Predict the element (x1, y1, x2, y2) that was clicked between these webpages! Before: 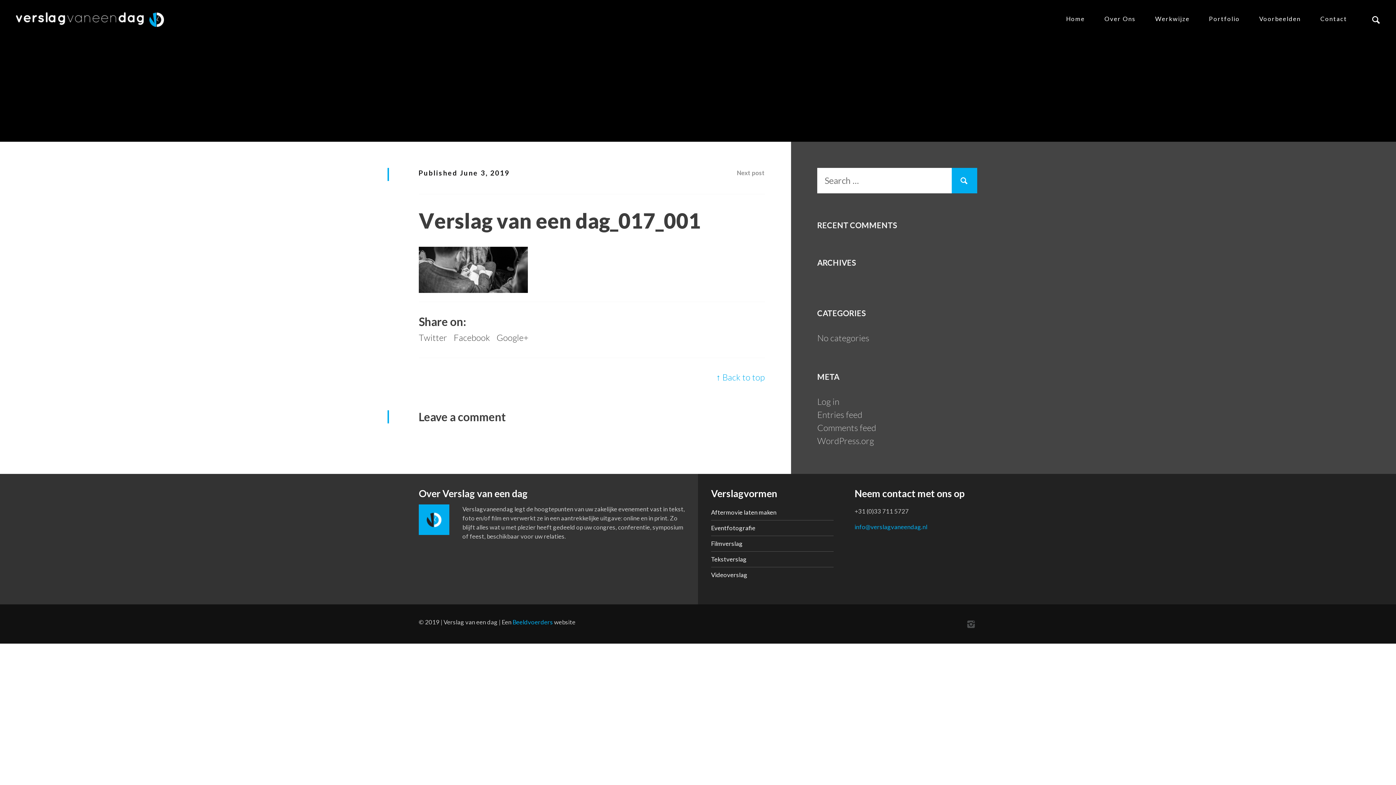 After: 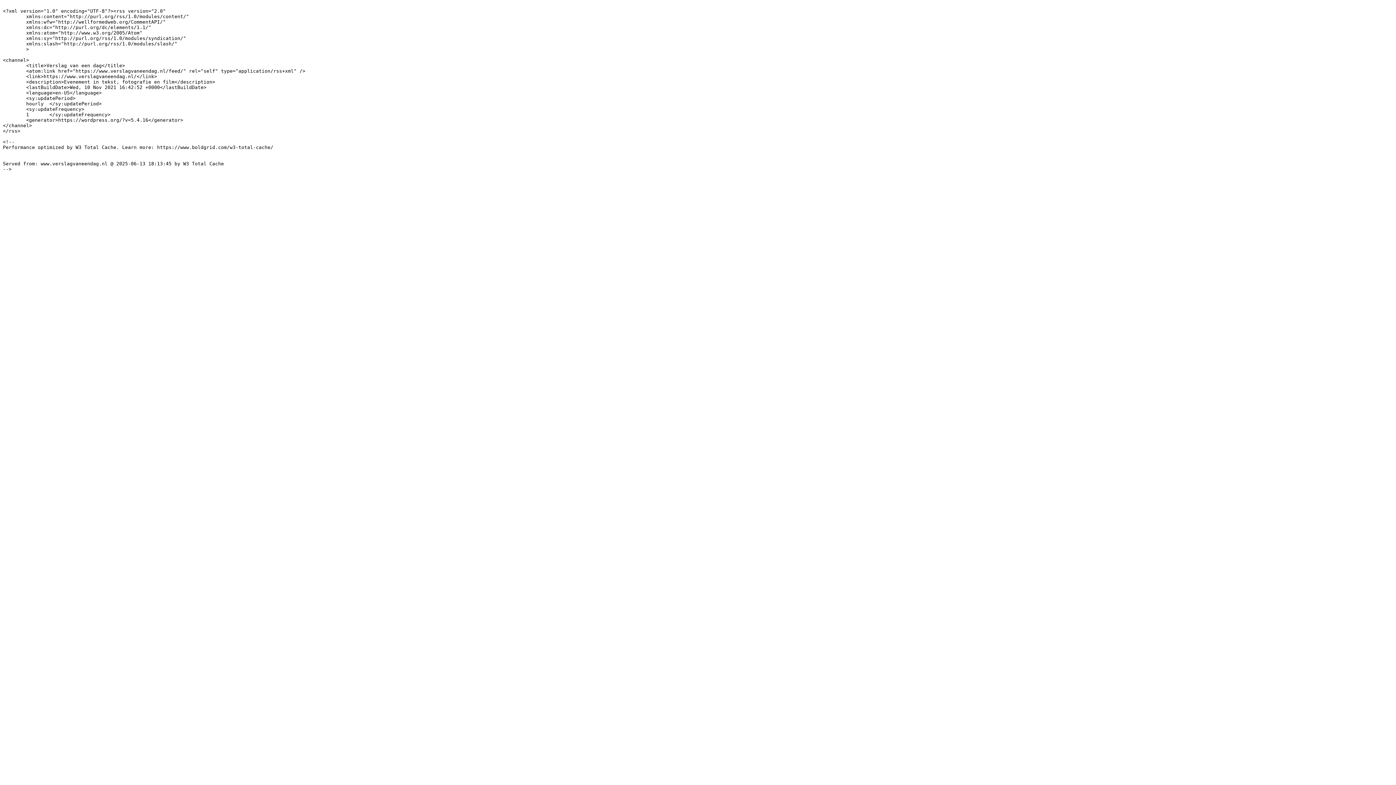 Action: label: Entries feed bbox: (817, 410, 862, 419)